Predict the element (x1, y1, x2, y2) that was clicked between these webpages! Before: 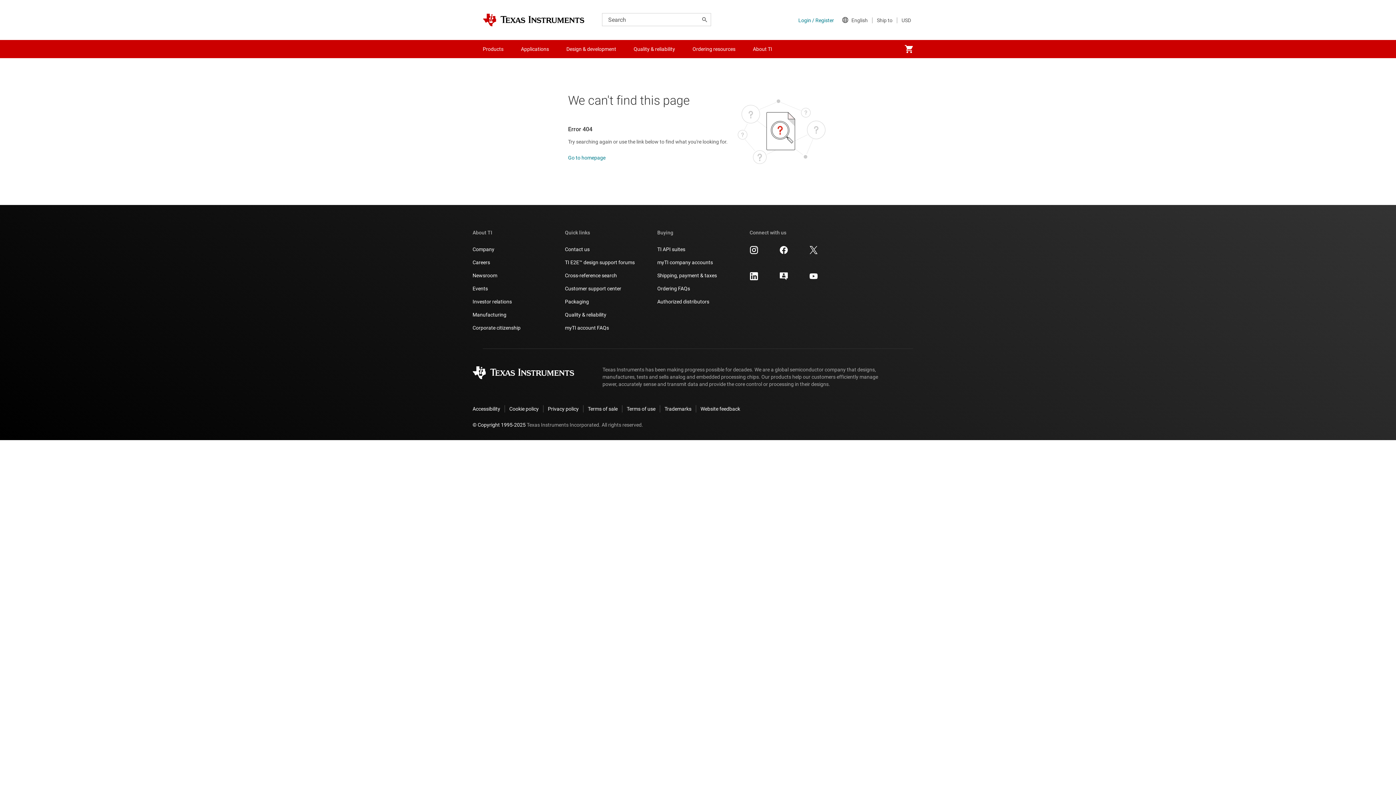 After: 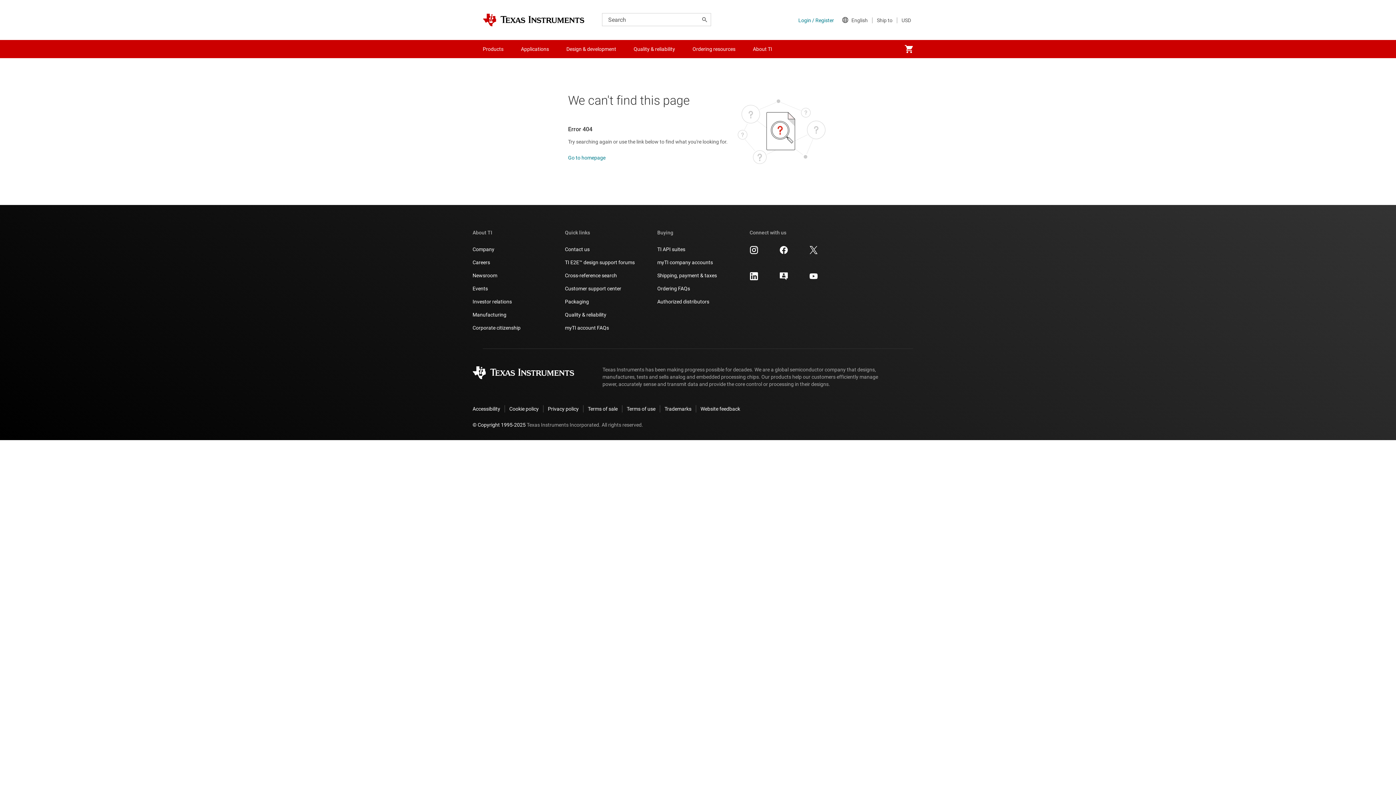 Action: bbox: (749, 272, 758, 280)